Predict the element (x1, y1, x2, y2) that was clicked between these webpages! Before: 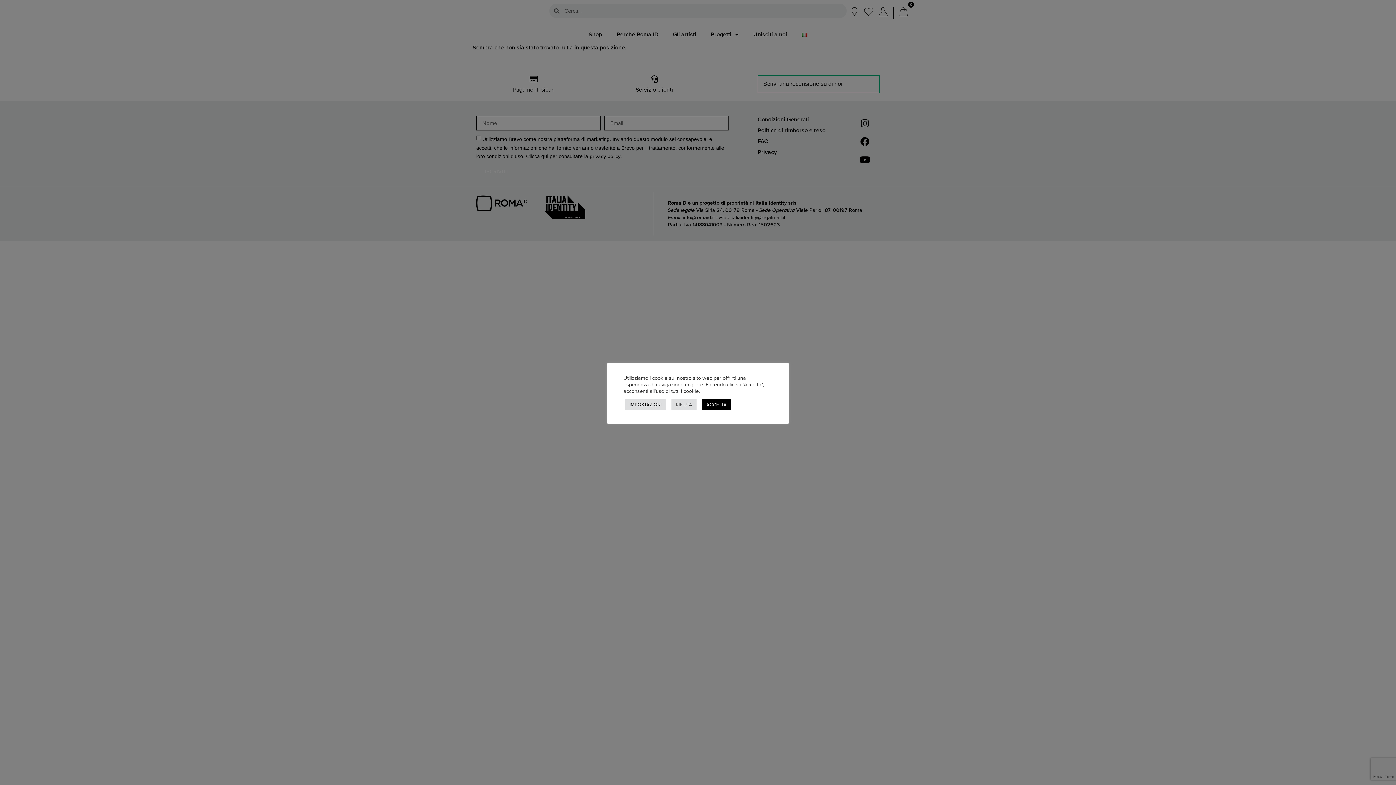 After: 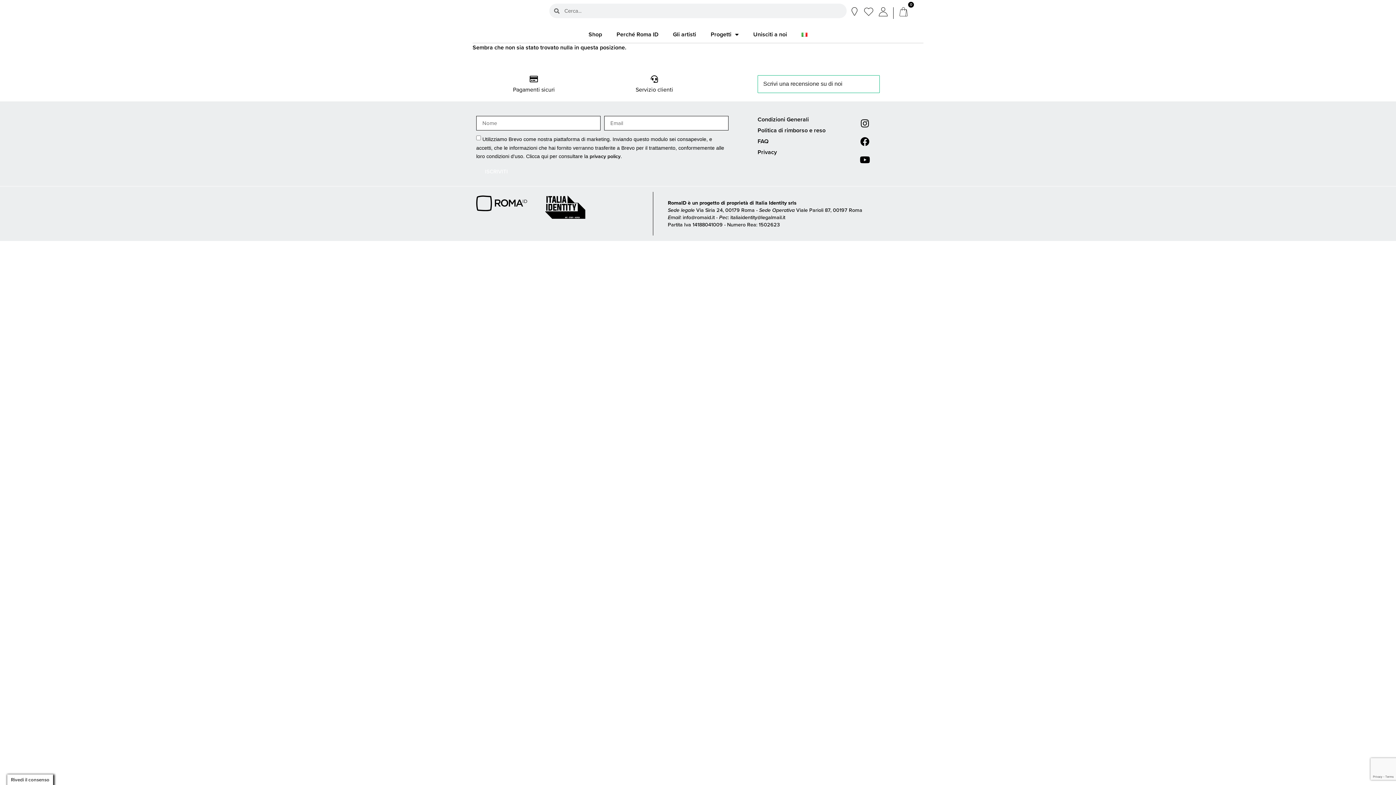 Action: bbox: (671, 399, 696, 410) label: RIFIUTA